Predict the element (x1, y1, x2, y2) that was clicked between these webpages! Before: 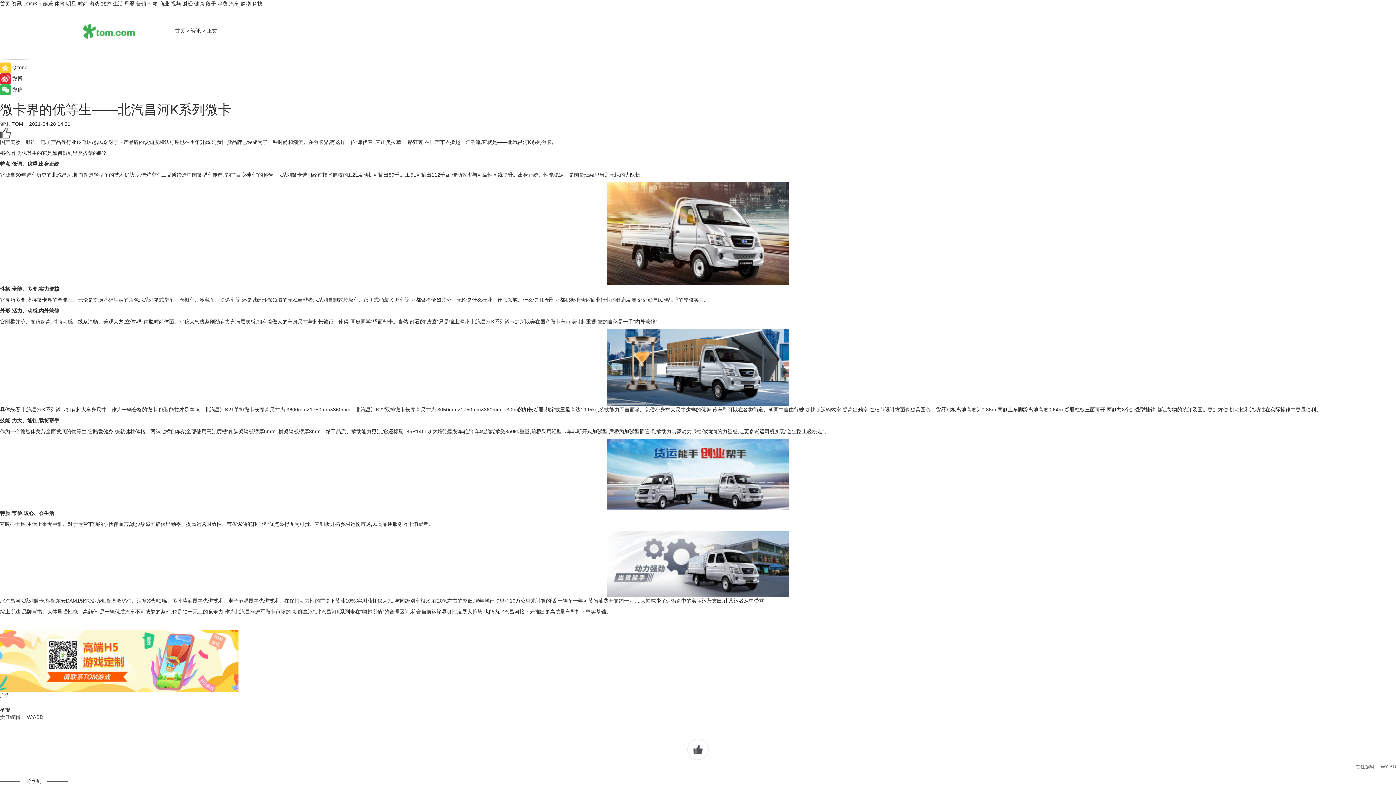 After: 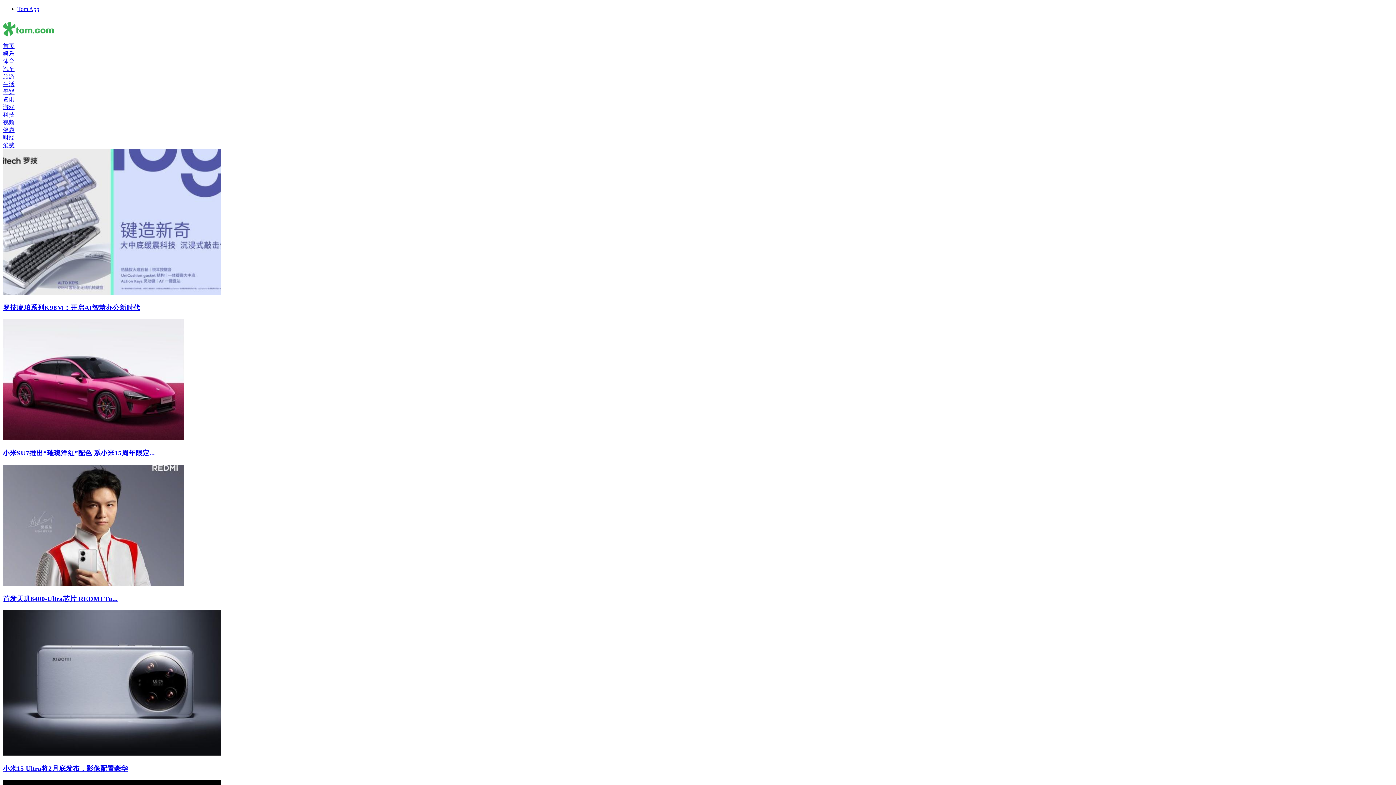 Action: label: 消费 bbox: (217, 0, 227, 6)